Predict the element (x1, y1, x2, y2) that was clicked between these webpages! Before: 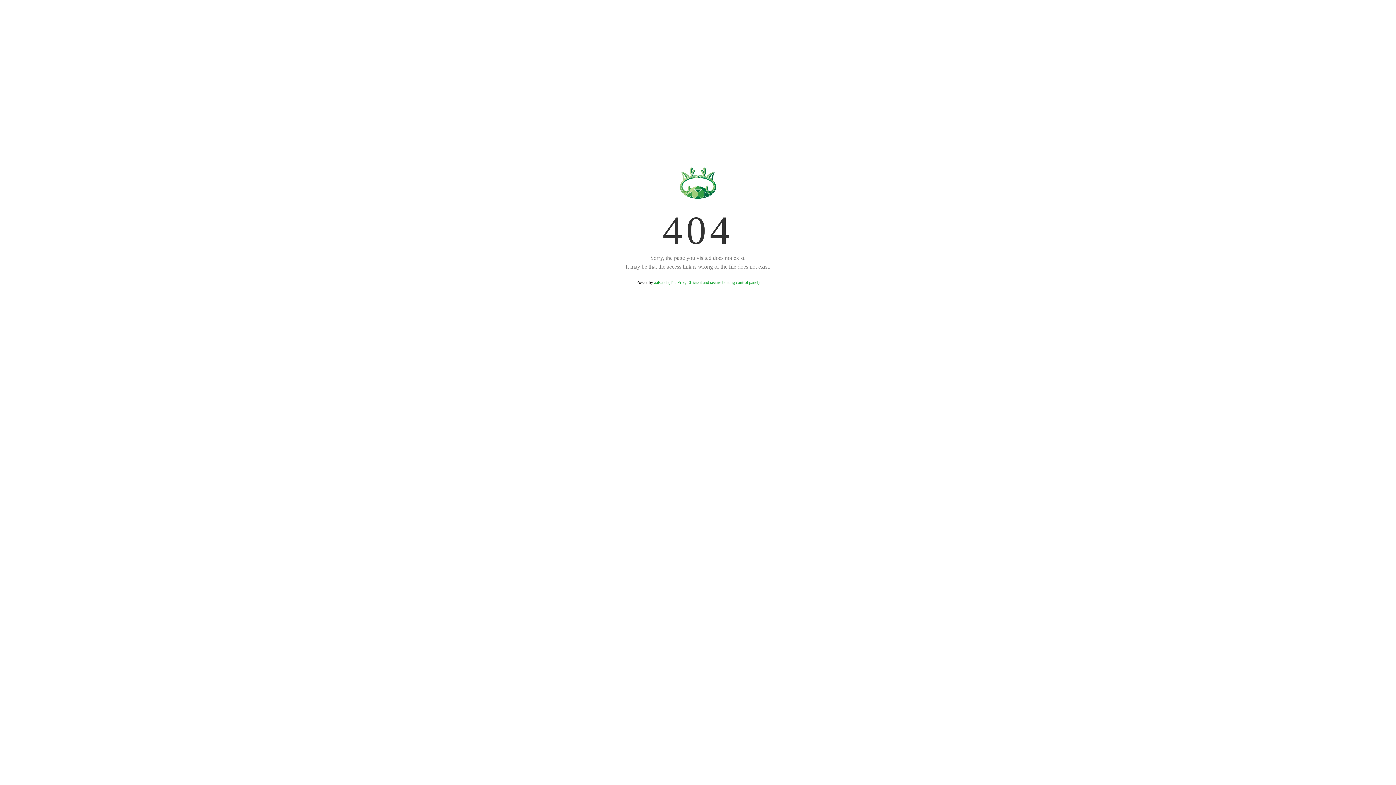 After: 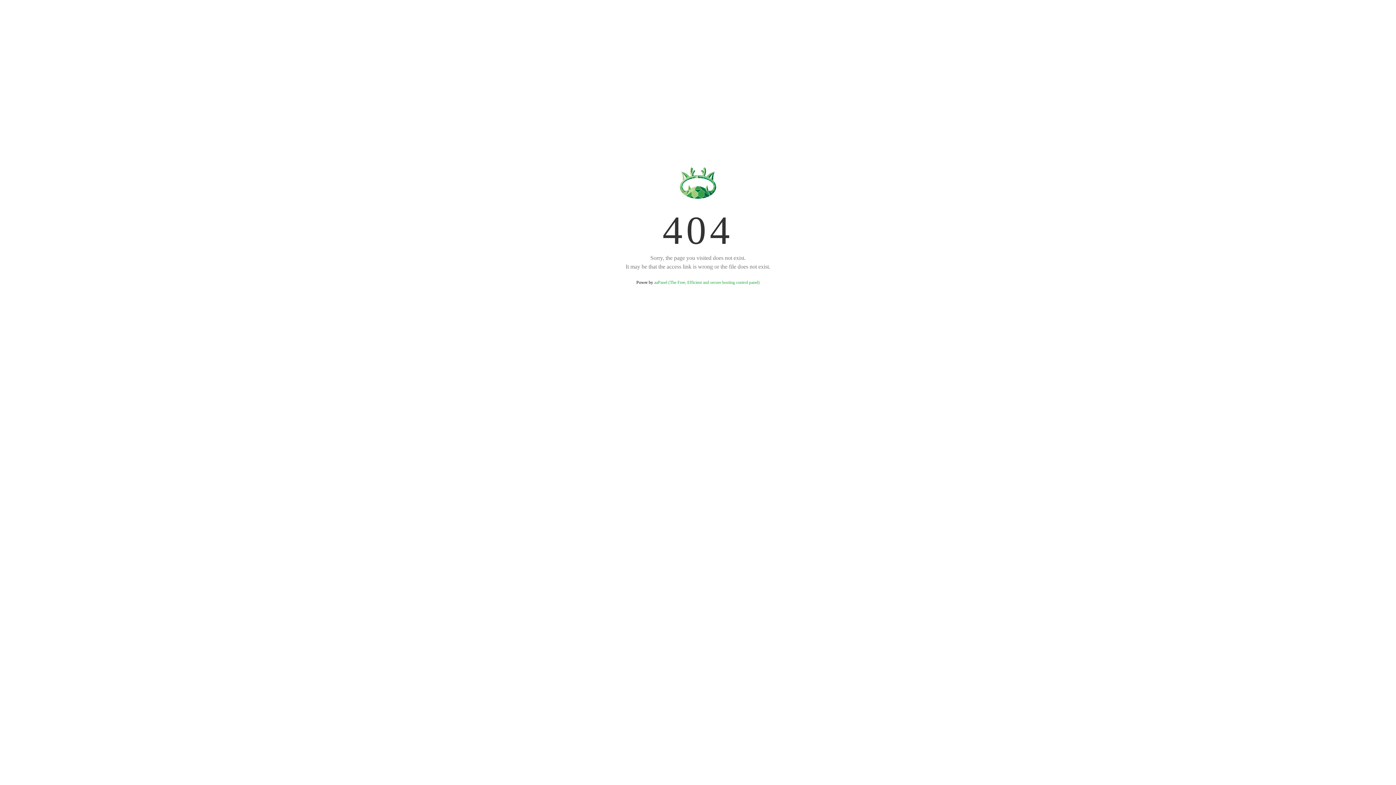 Action: label: aaPanel (The Free, Efficient and secure hosting control panel) bbox: (654, 280, 759, 285)